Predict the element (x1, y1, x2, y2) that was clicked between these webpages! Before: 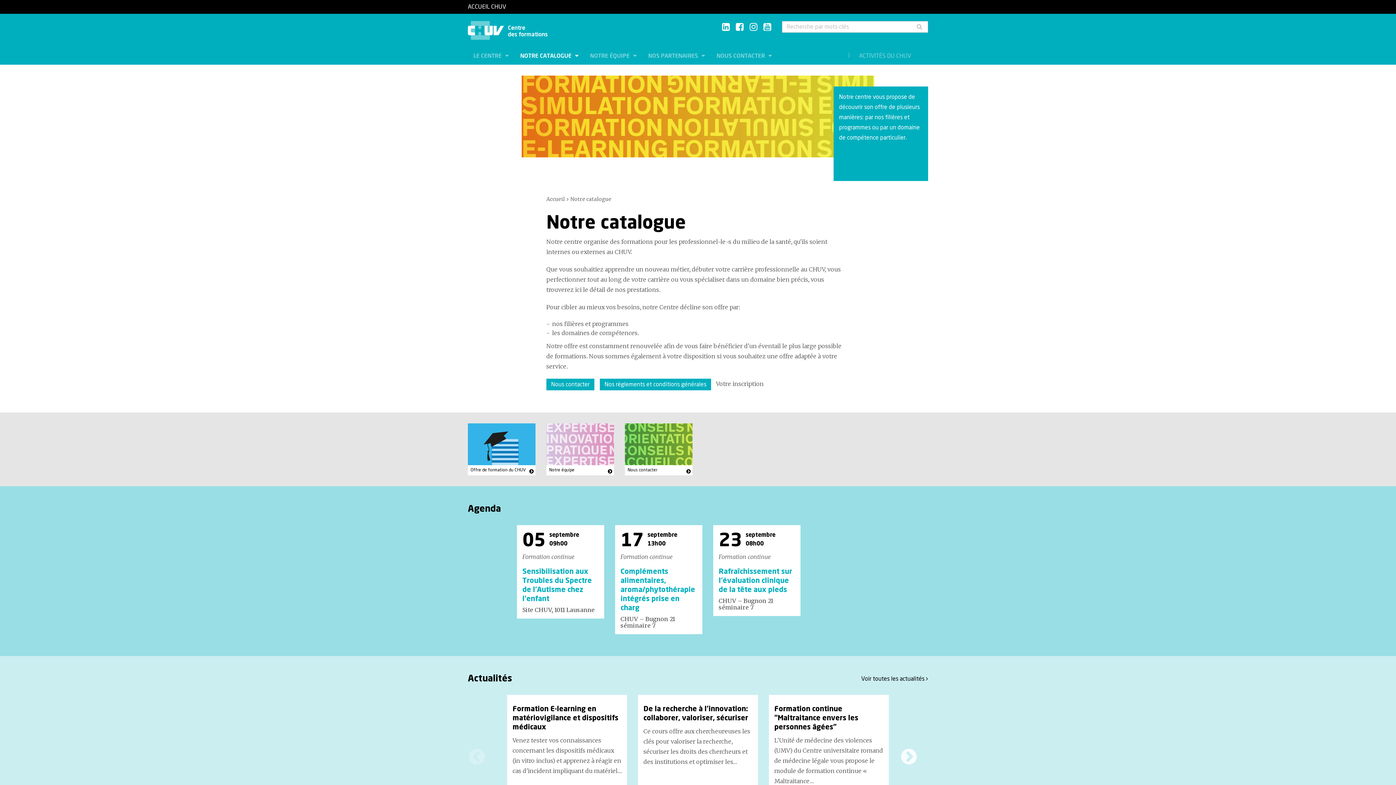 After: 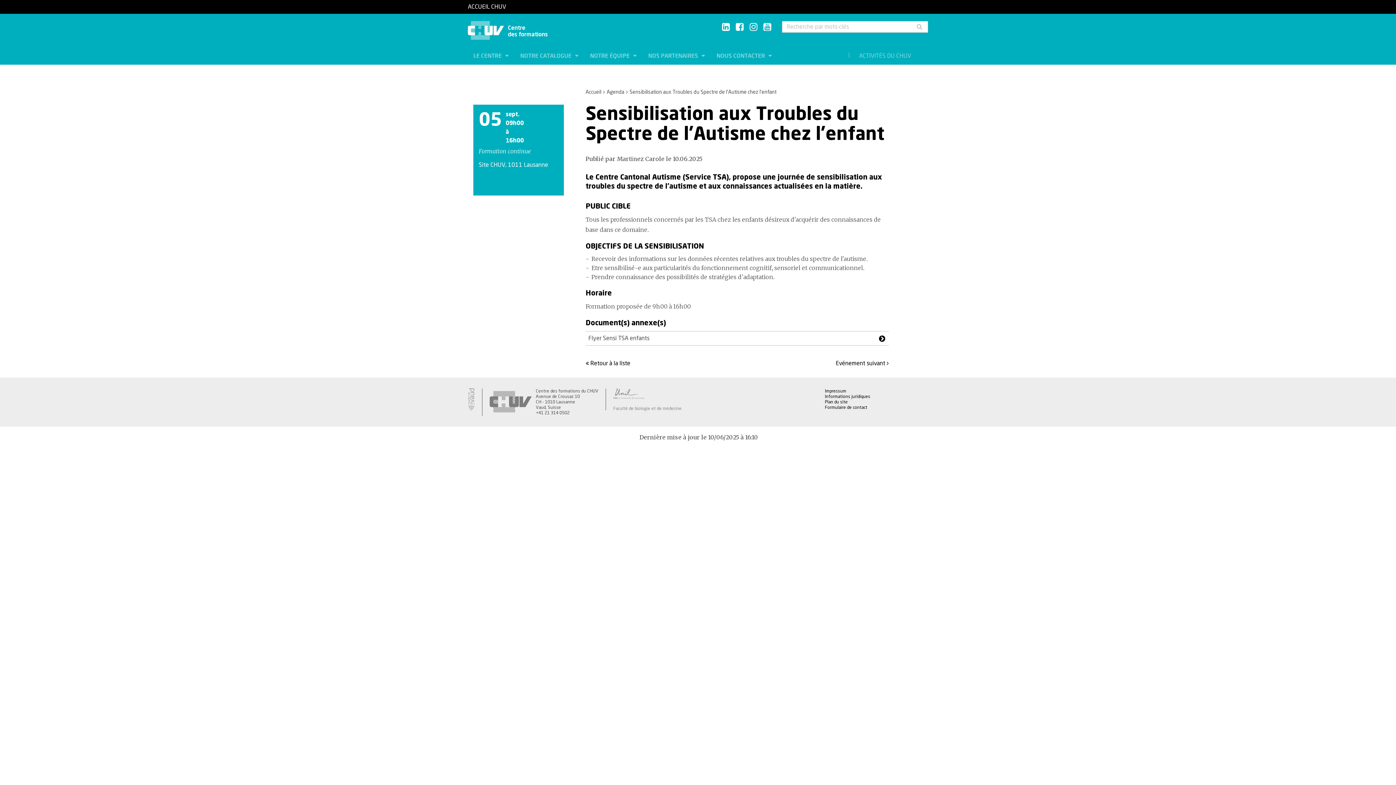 Action: label: Sensibilisation aux Troubles du Spectre de l’Autisme chez l’enfant bbox: (522, 567, 598, 604)